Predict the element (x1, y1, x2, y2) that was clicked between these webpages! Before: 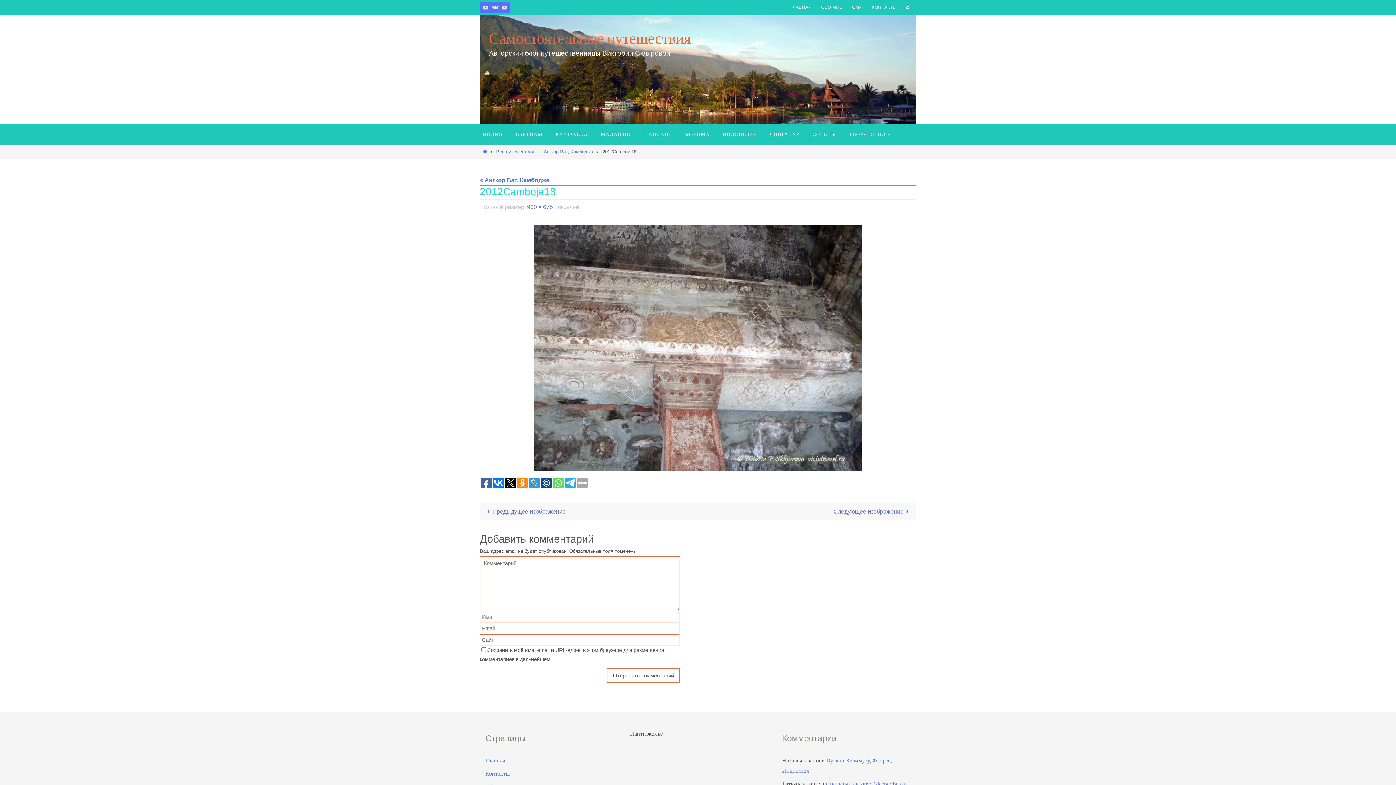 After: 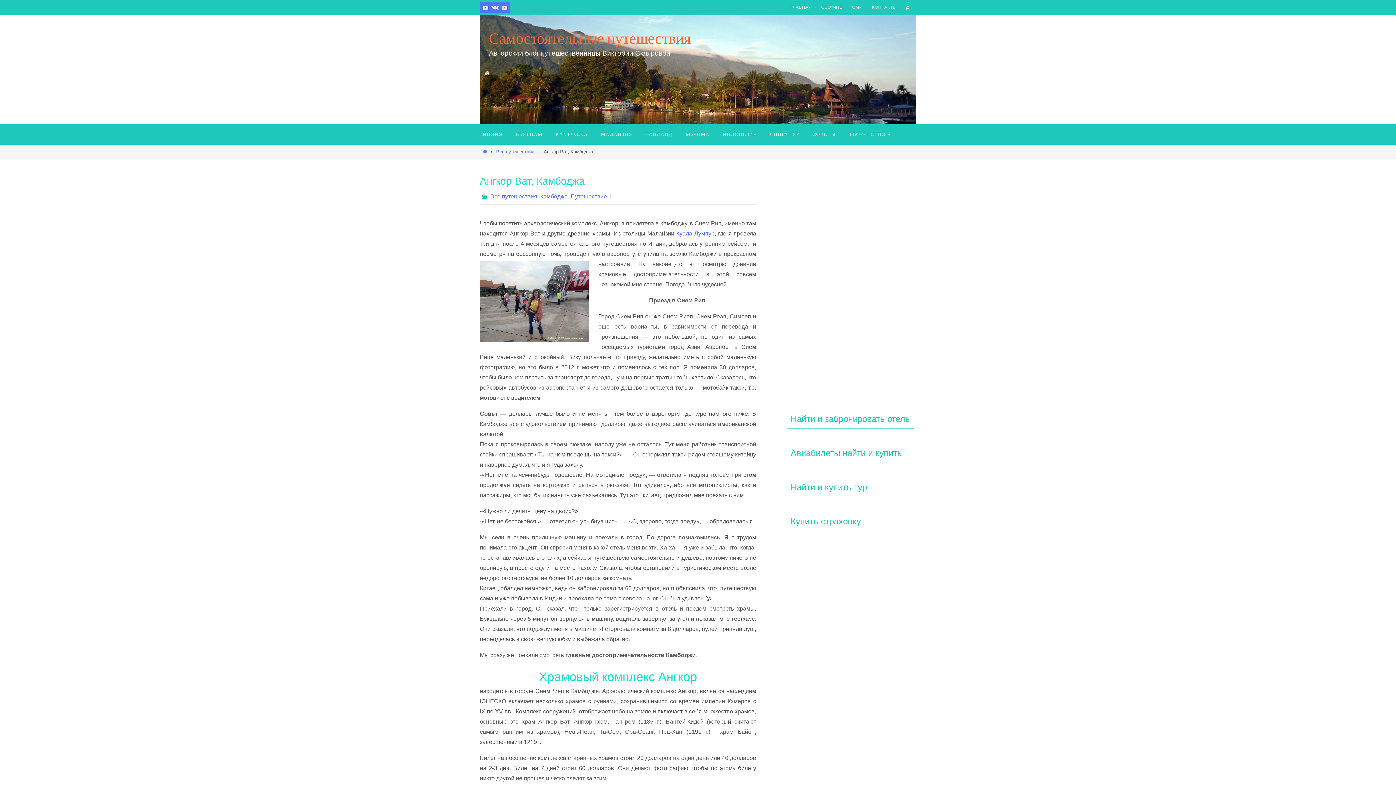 Action: bbox: (480, 177, 549, 183) label: « Ангкор Ват, Камбоджа